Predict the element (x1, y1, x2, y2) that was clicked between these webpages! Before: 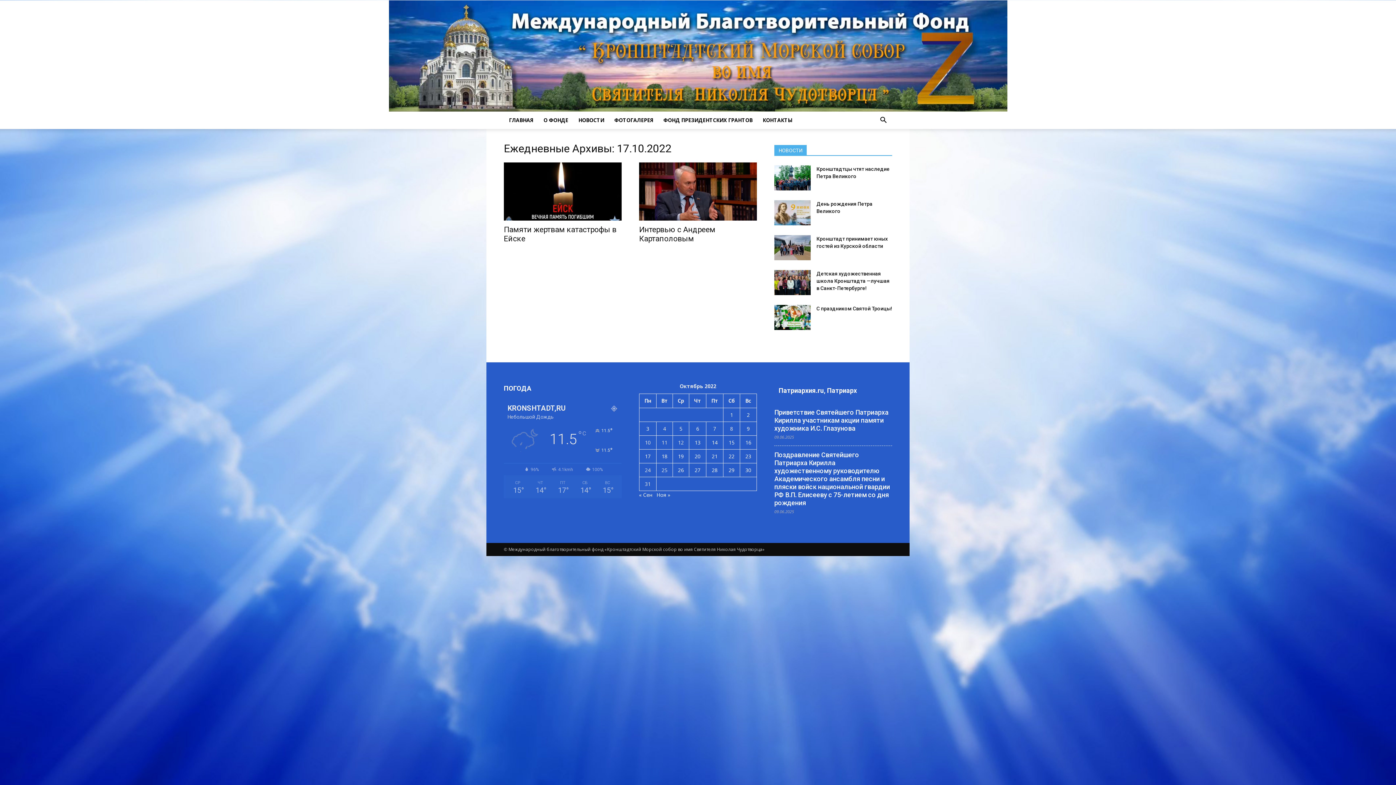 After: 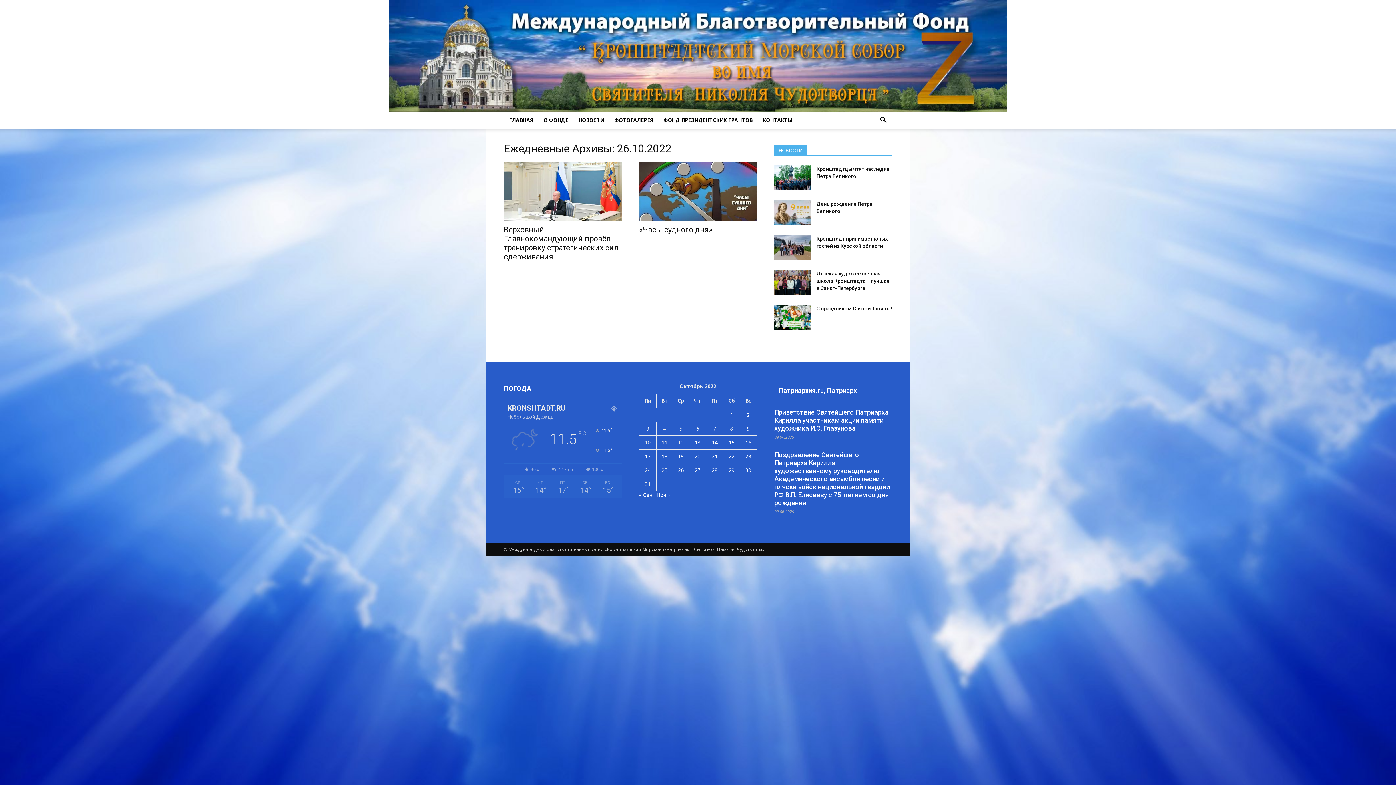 Action: label: Записи, опубликованные 26.10.2022 bbox: (678, 466, 684, 473)